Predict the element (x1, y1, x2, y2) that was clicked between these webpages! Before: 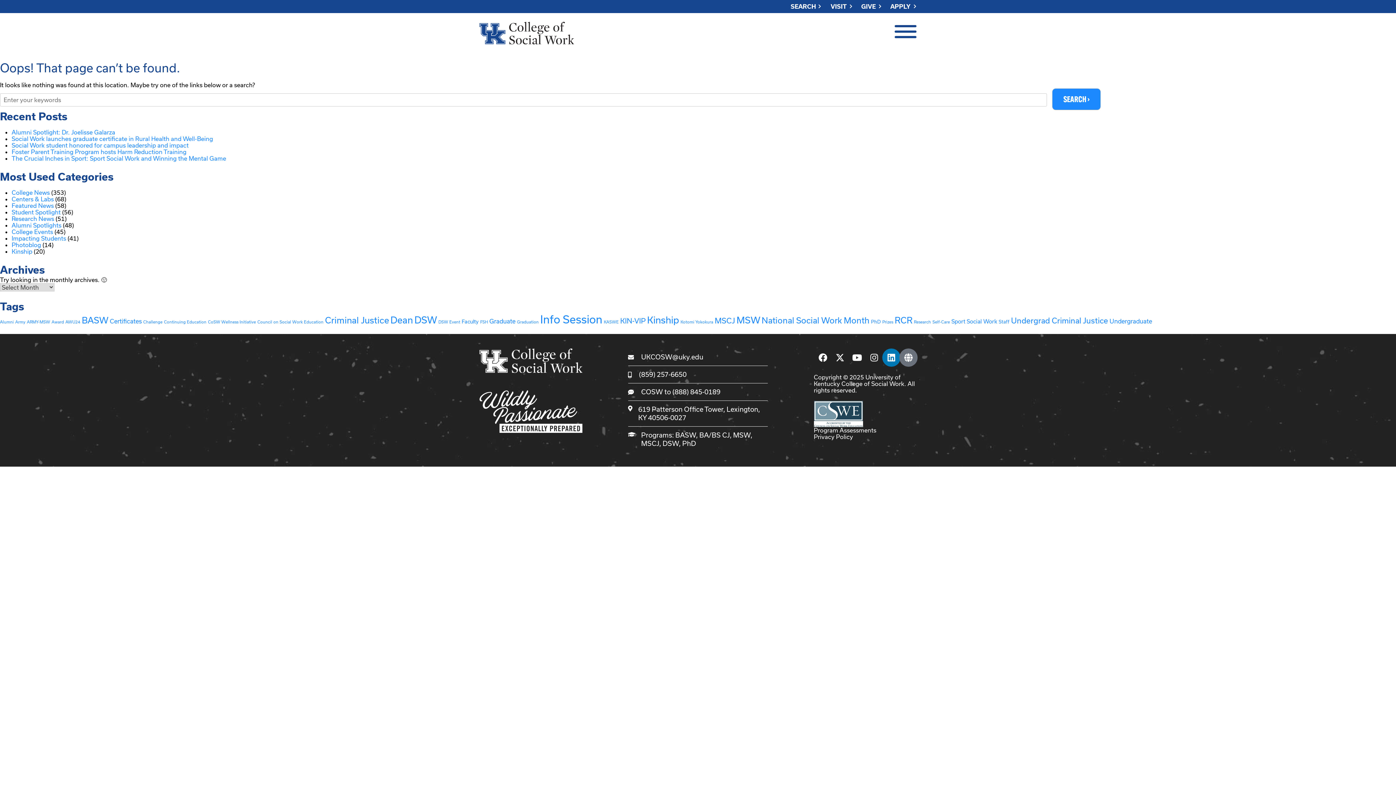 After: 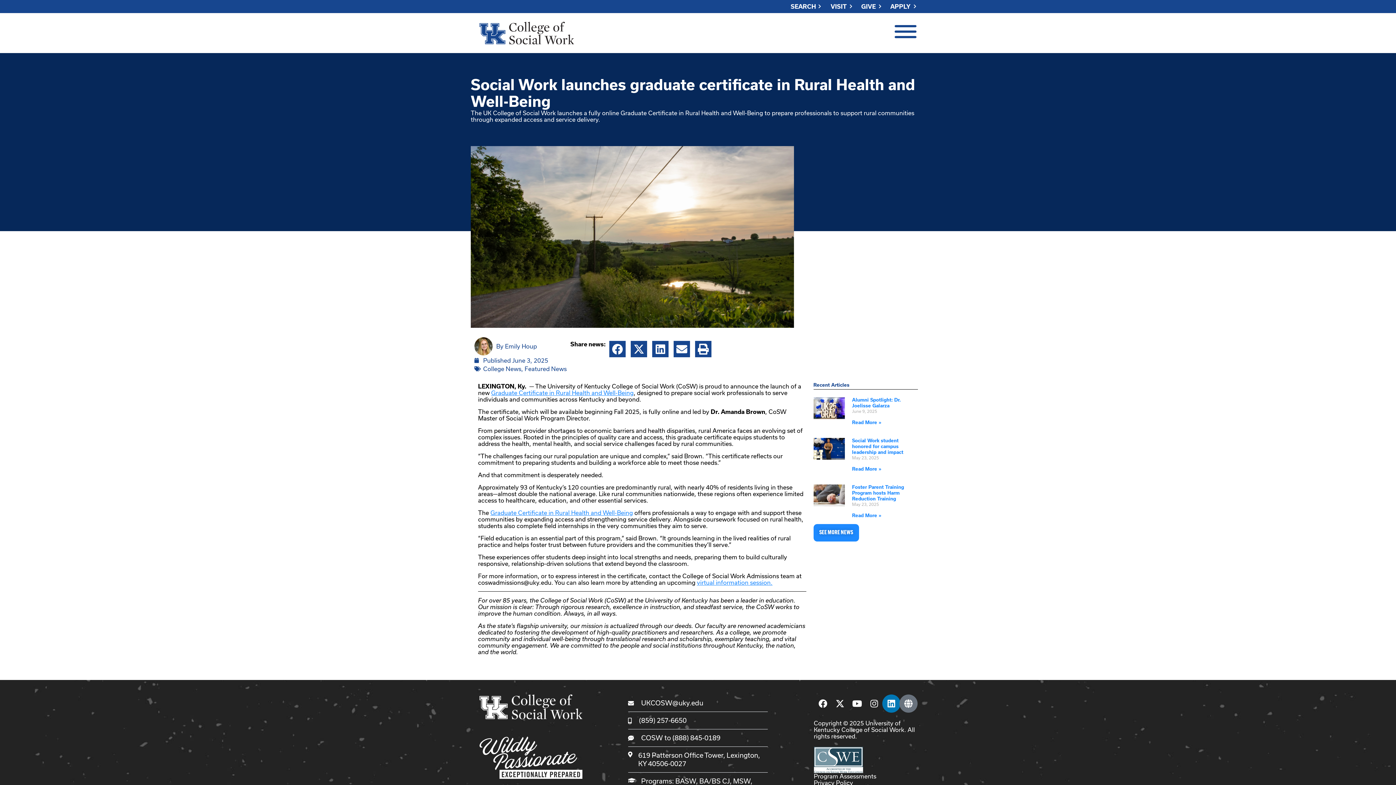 Action: bbox: (11, 135, 213, 142) label: Social Work launches graduate certificate in Rural Health and Well-Being